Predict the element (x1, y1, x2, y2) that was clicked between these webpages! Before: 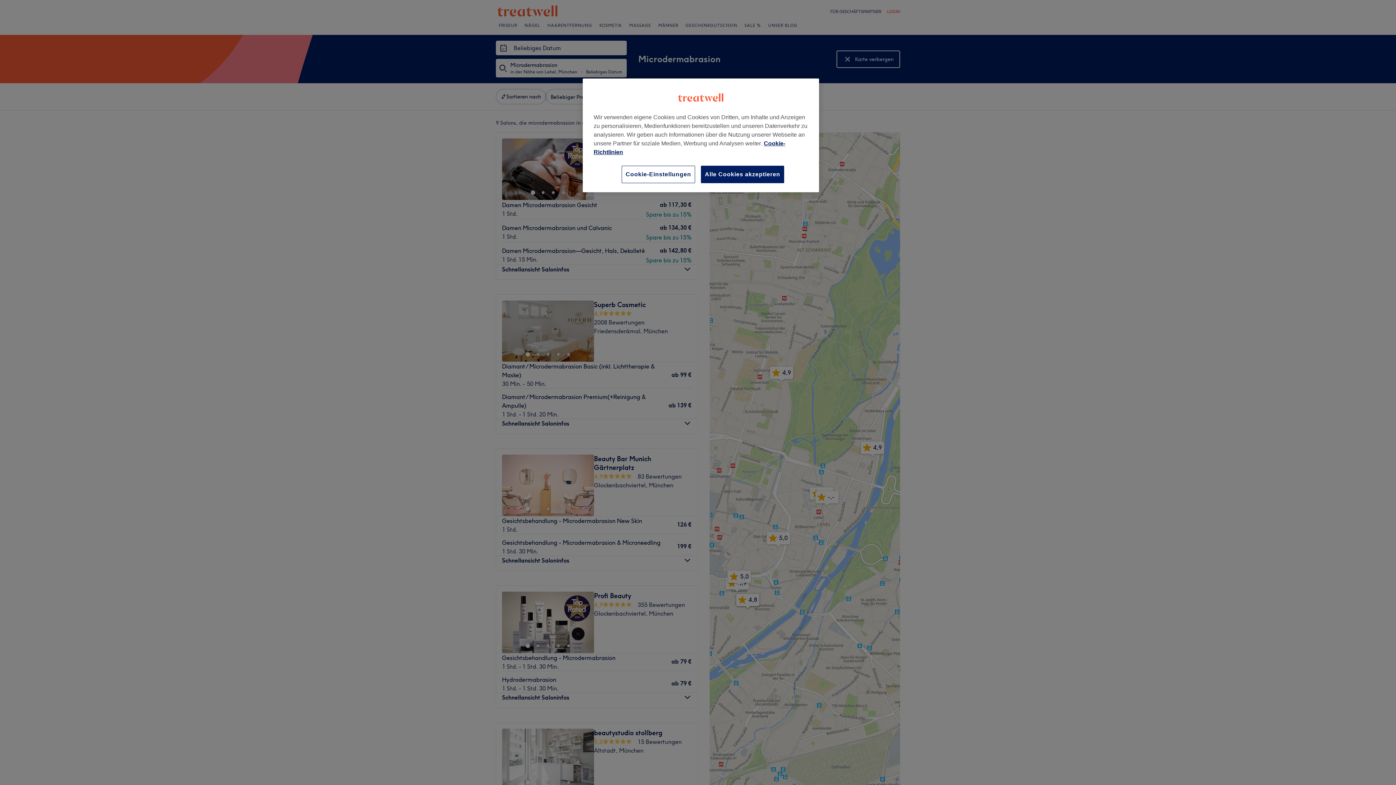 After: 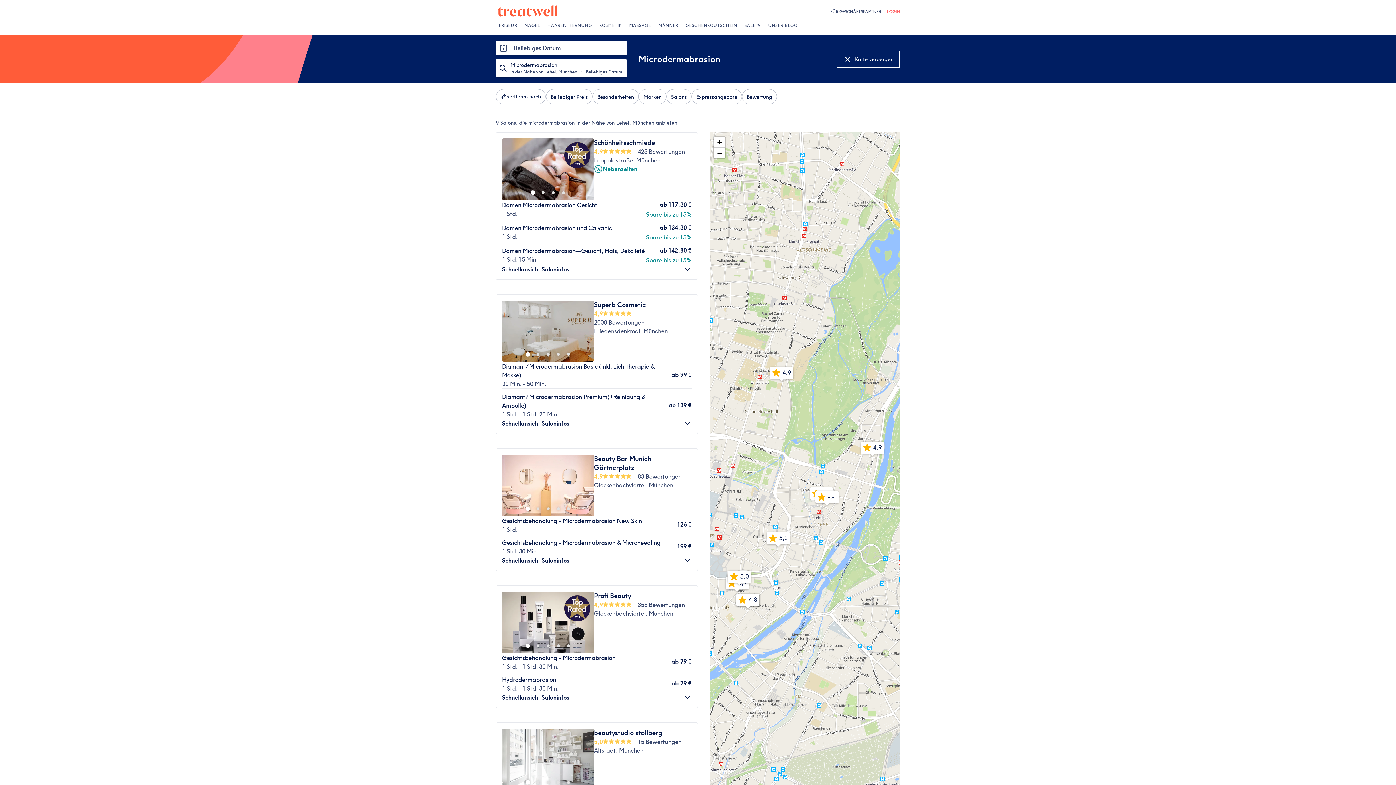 Action: bbox: (701, 165, 784, 183) label: Alle Cookies akzeptieren